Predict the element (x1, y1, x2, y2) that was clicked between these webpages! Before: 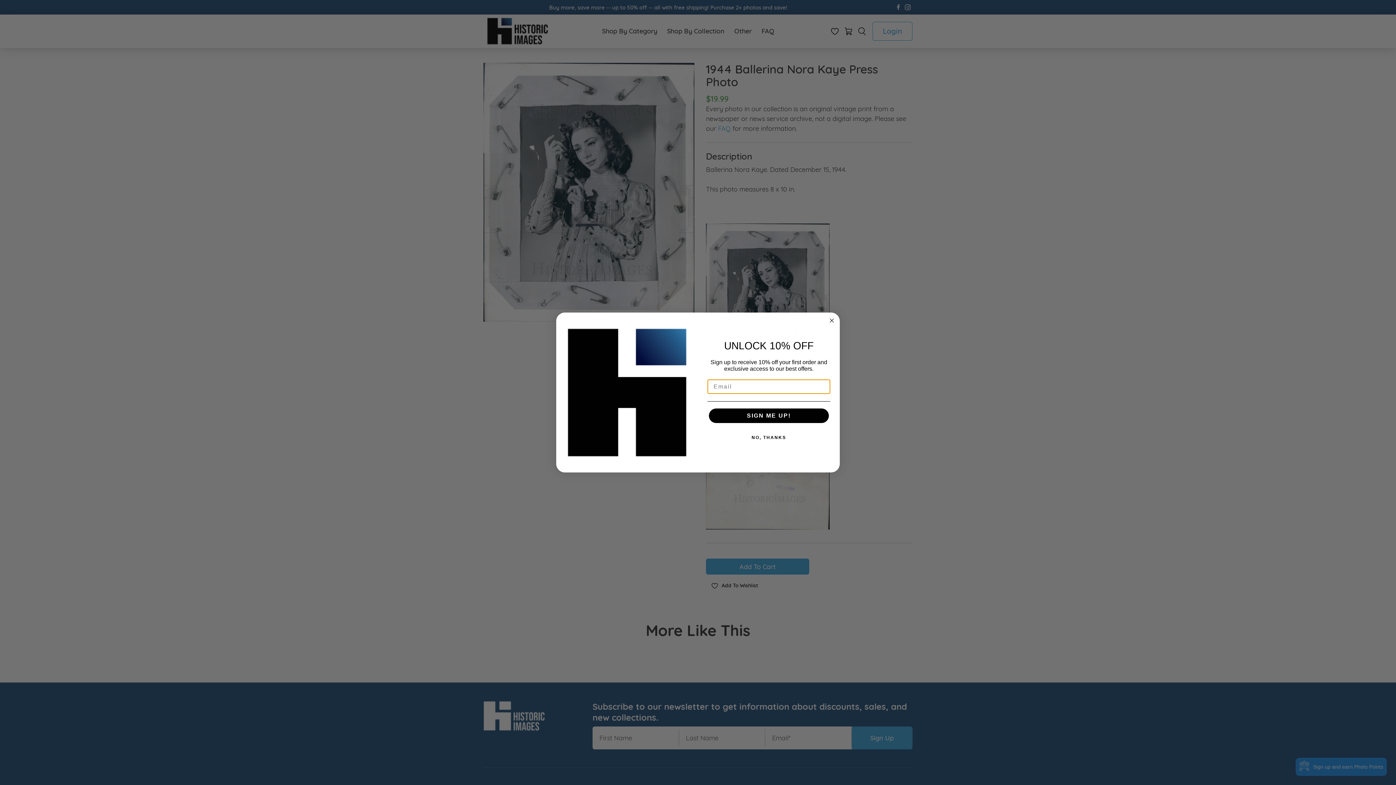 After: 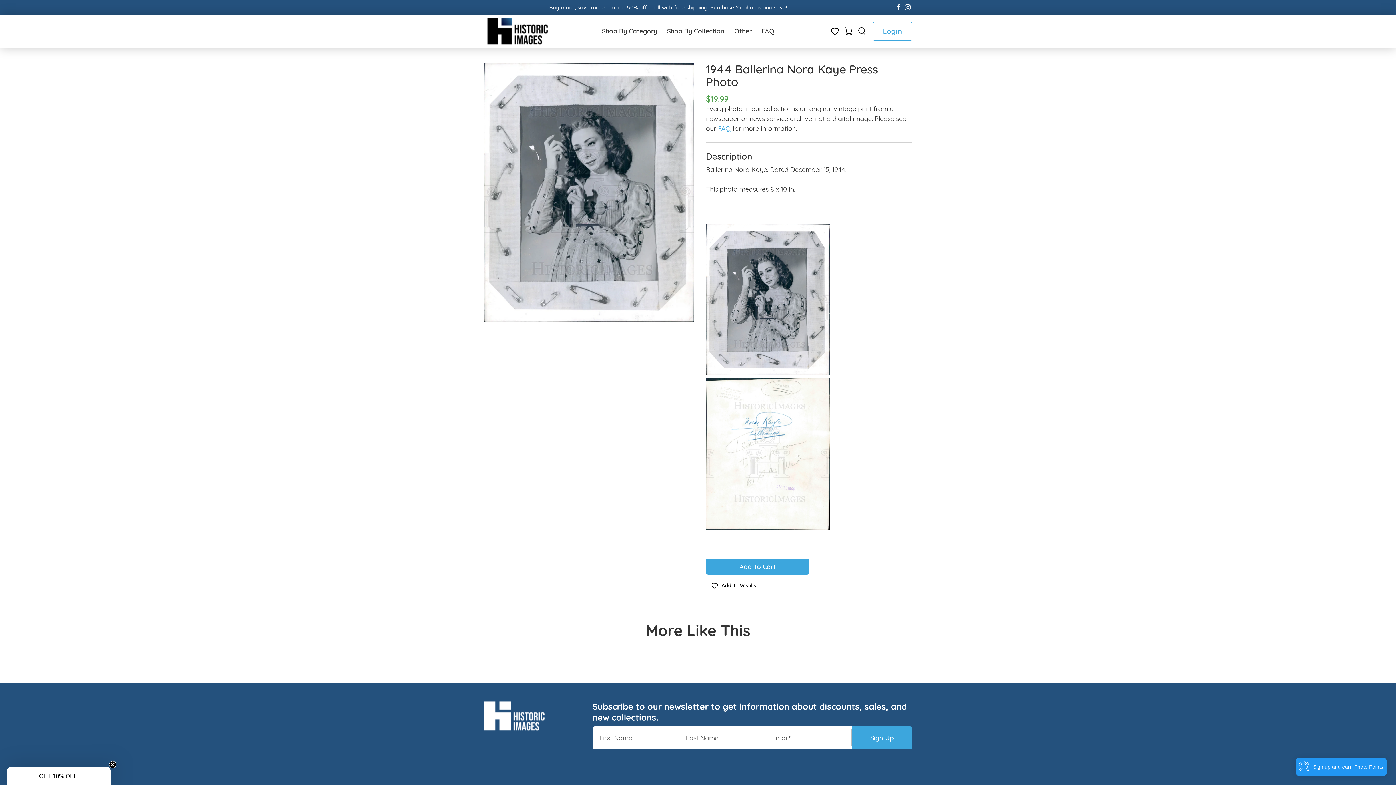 Action: bbox: (707, 430, 830, 445) label: NO, THANKS